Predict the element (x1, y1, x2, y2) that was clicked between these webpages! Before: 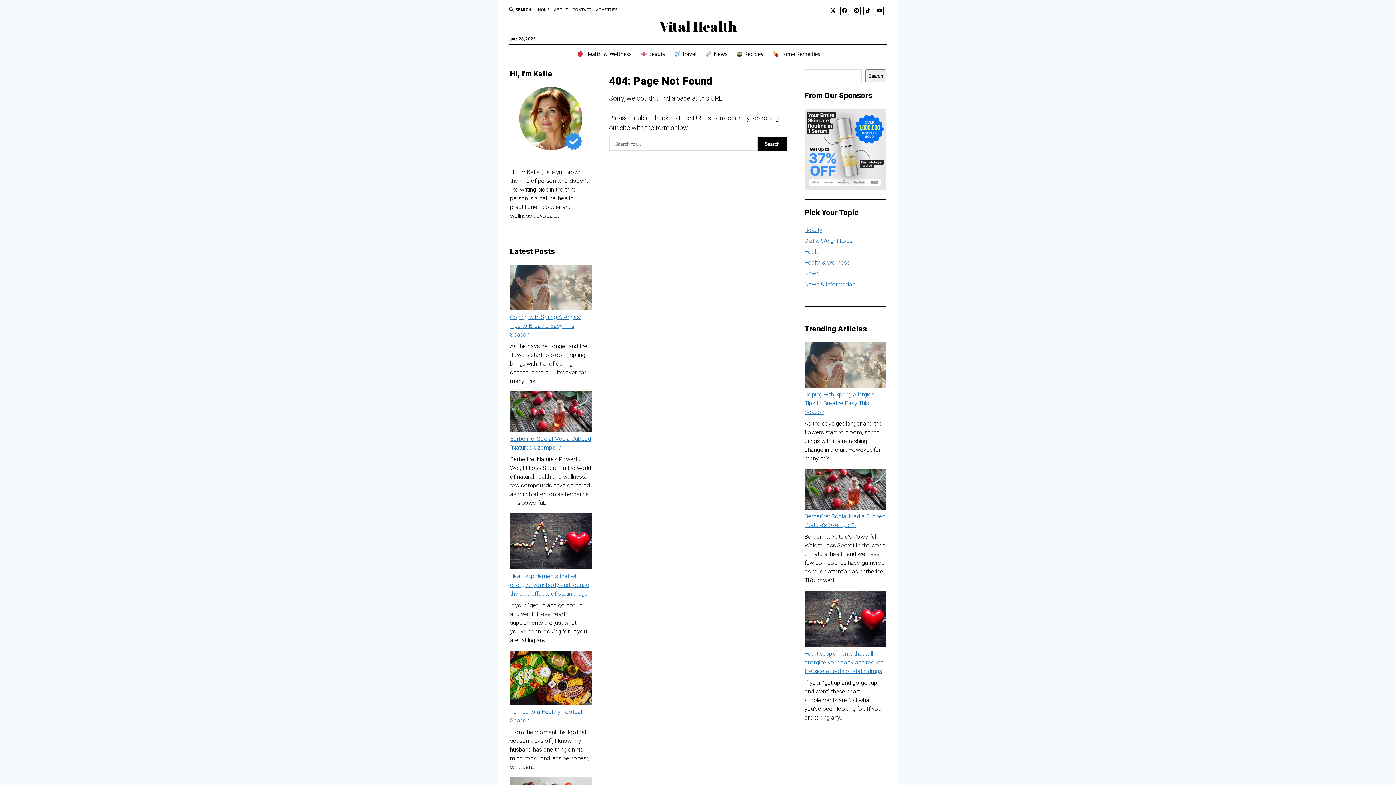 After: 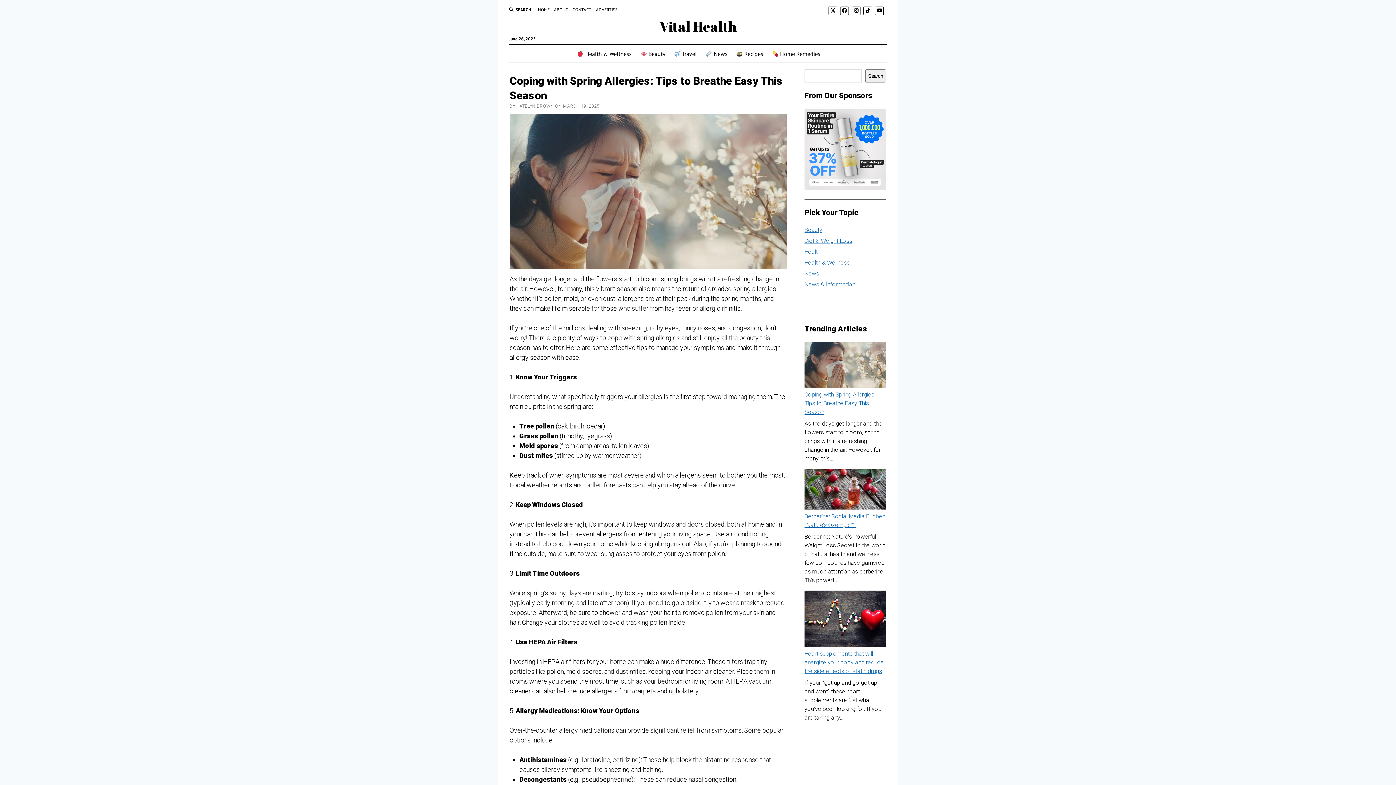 Action: label: Coping with Spring Allergies: Tips to Breathe Easy This Season bbox: (510, 313, 581, 338)